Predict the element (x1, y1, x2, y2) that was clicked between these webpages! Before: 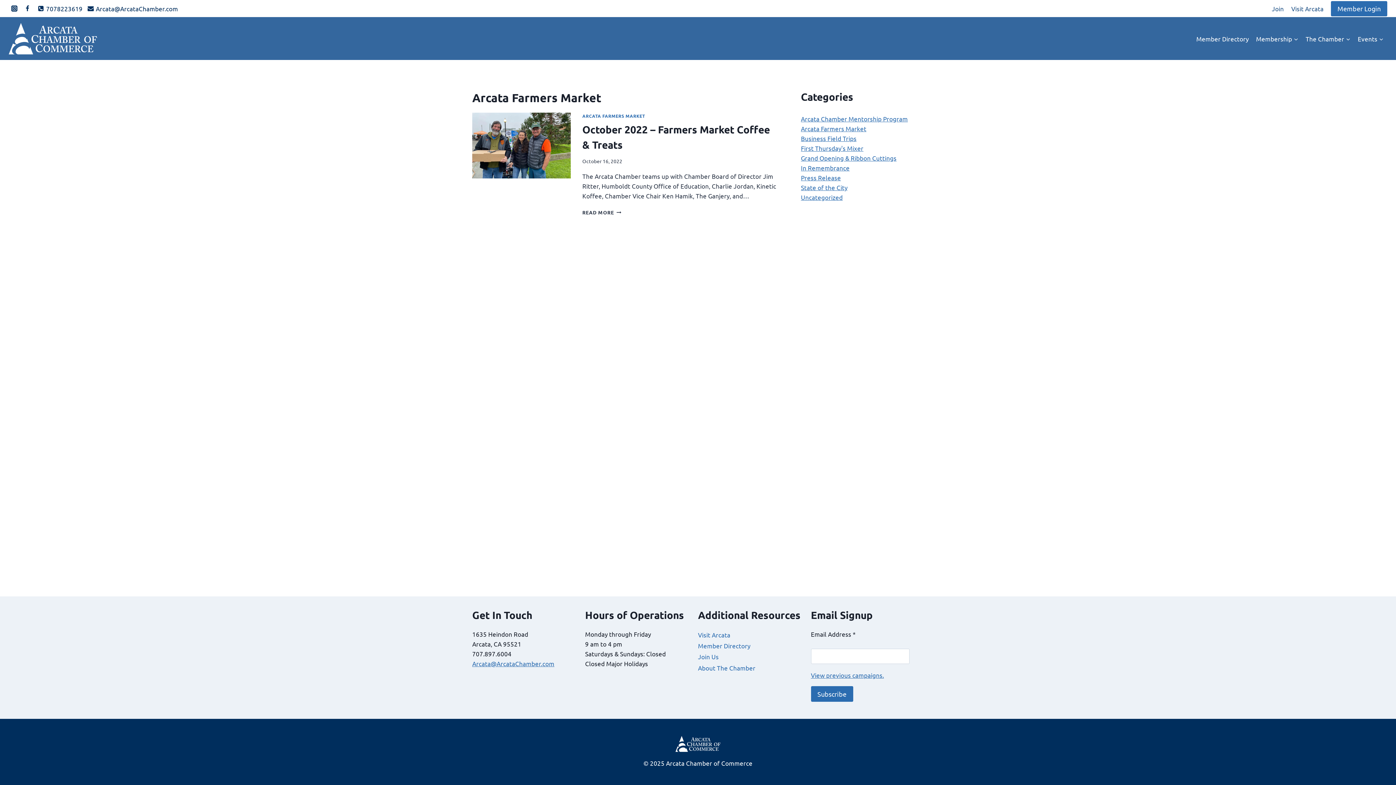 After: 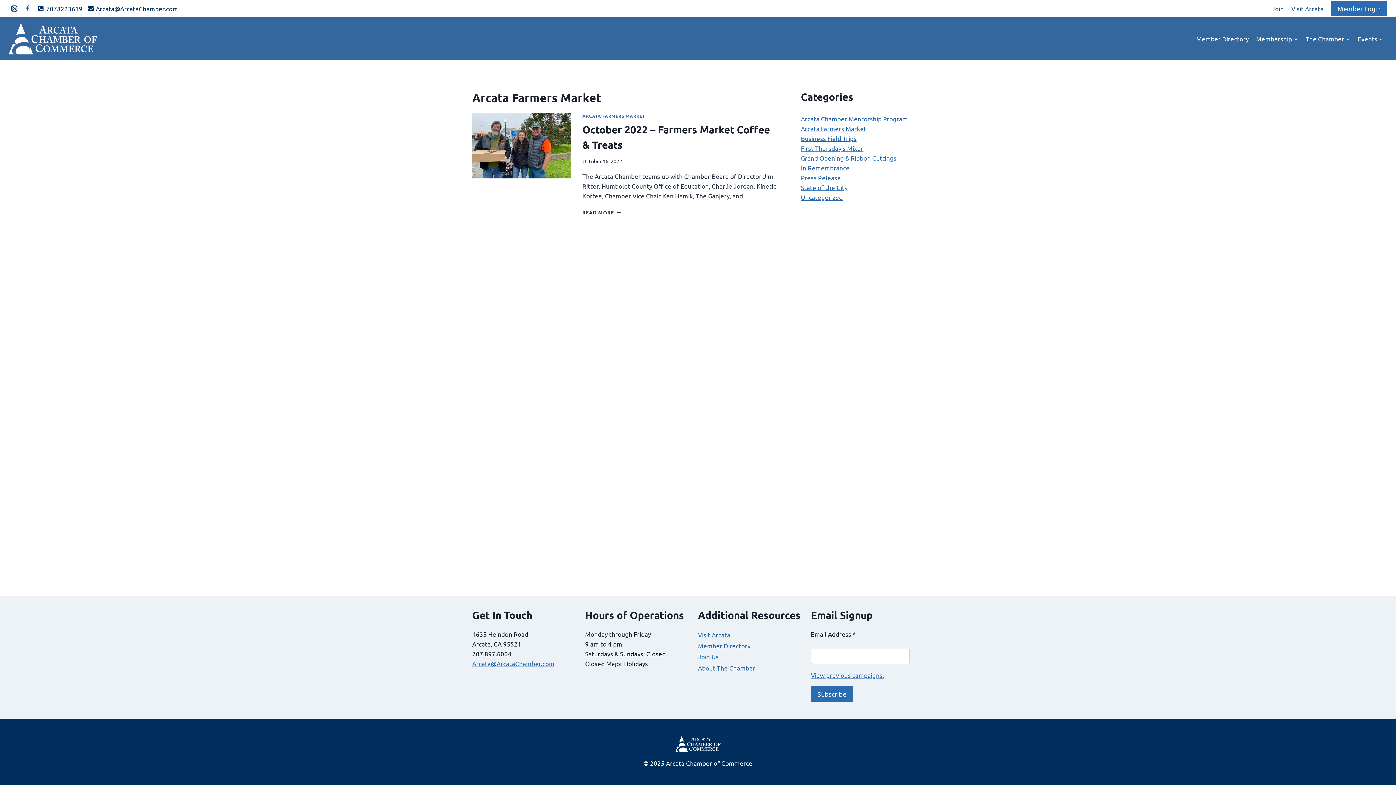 Action: bbox: (22, 2, 35, 14)